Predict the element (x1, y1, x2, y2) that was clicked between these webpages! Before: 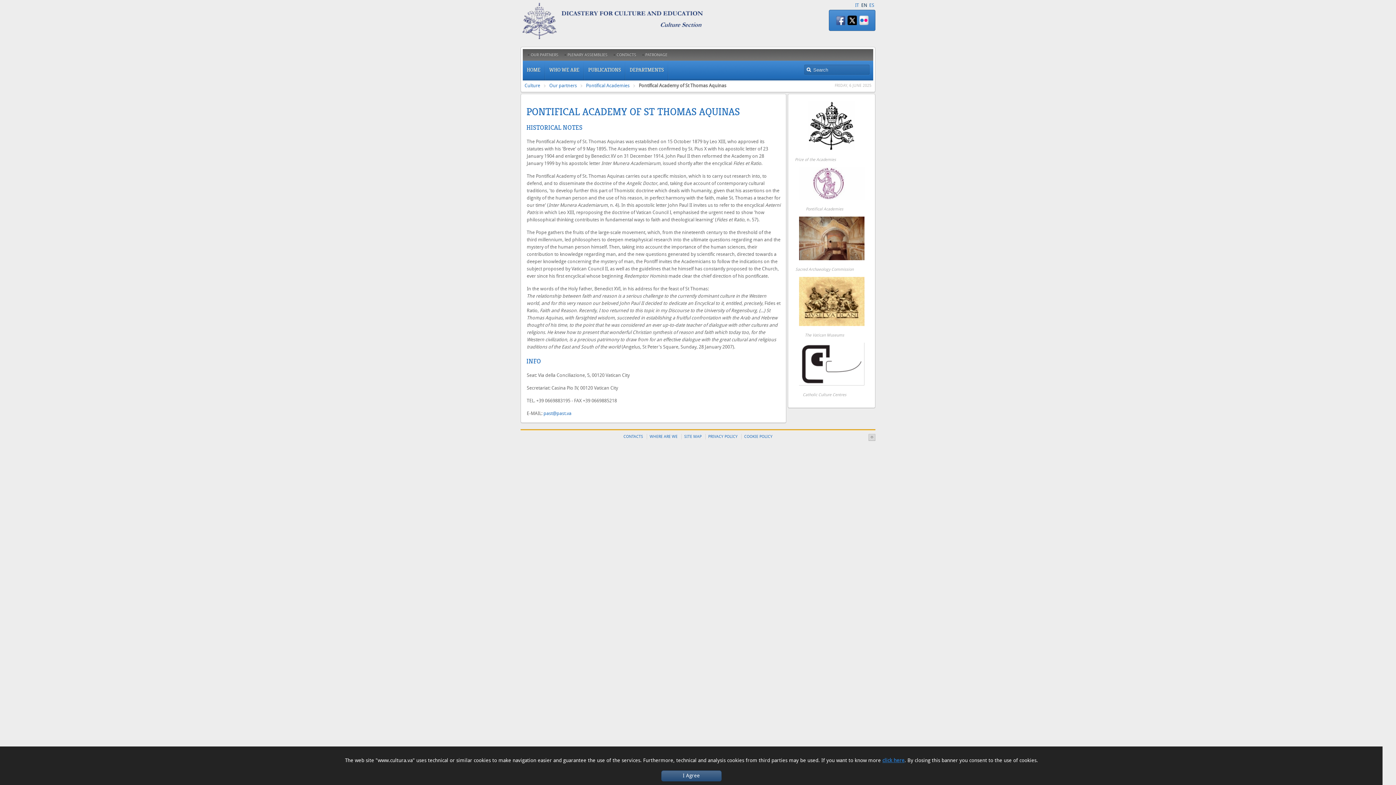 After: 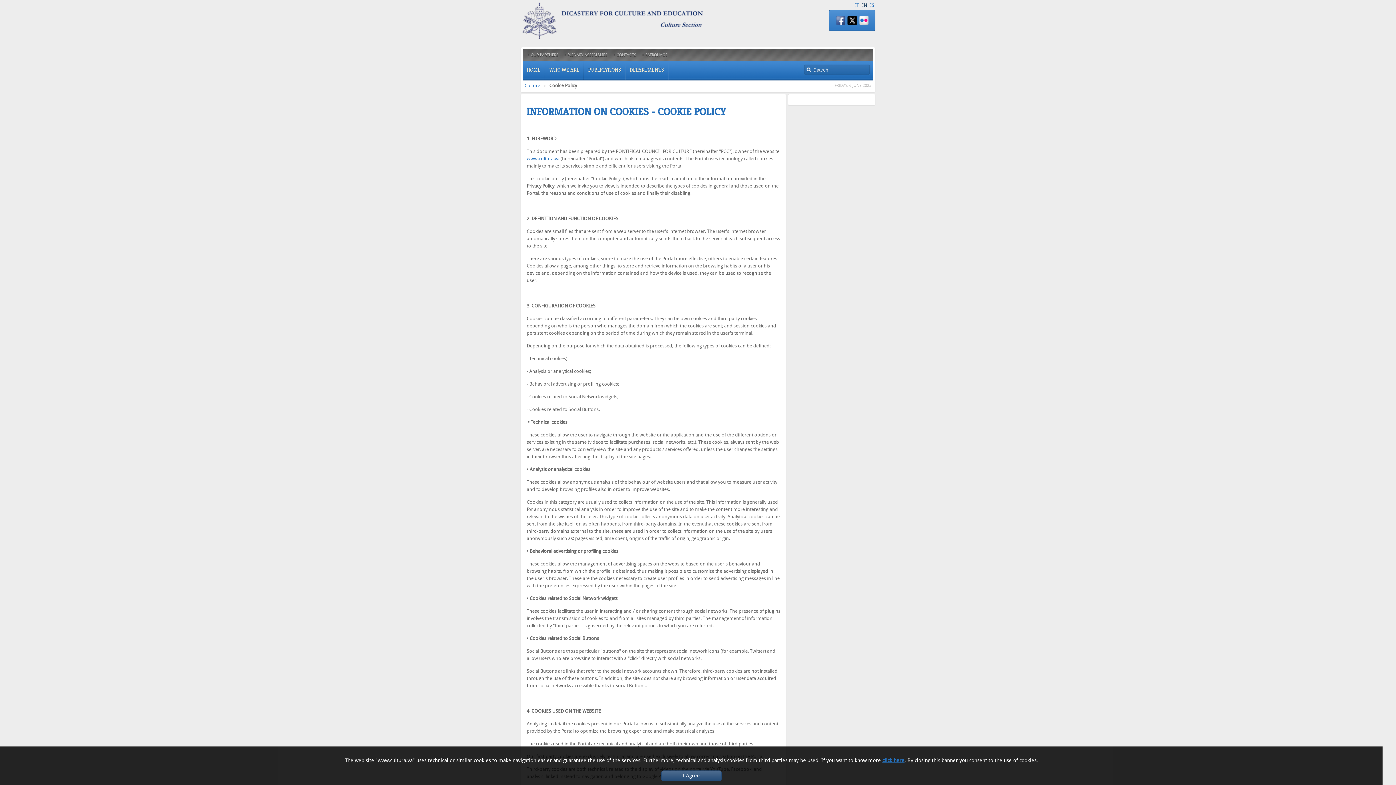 Action: bbox: (744, 434, 772, 439) label: COOKIE POLICY